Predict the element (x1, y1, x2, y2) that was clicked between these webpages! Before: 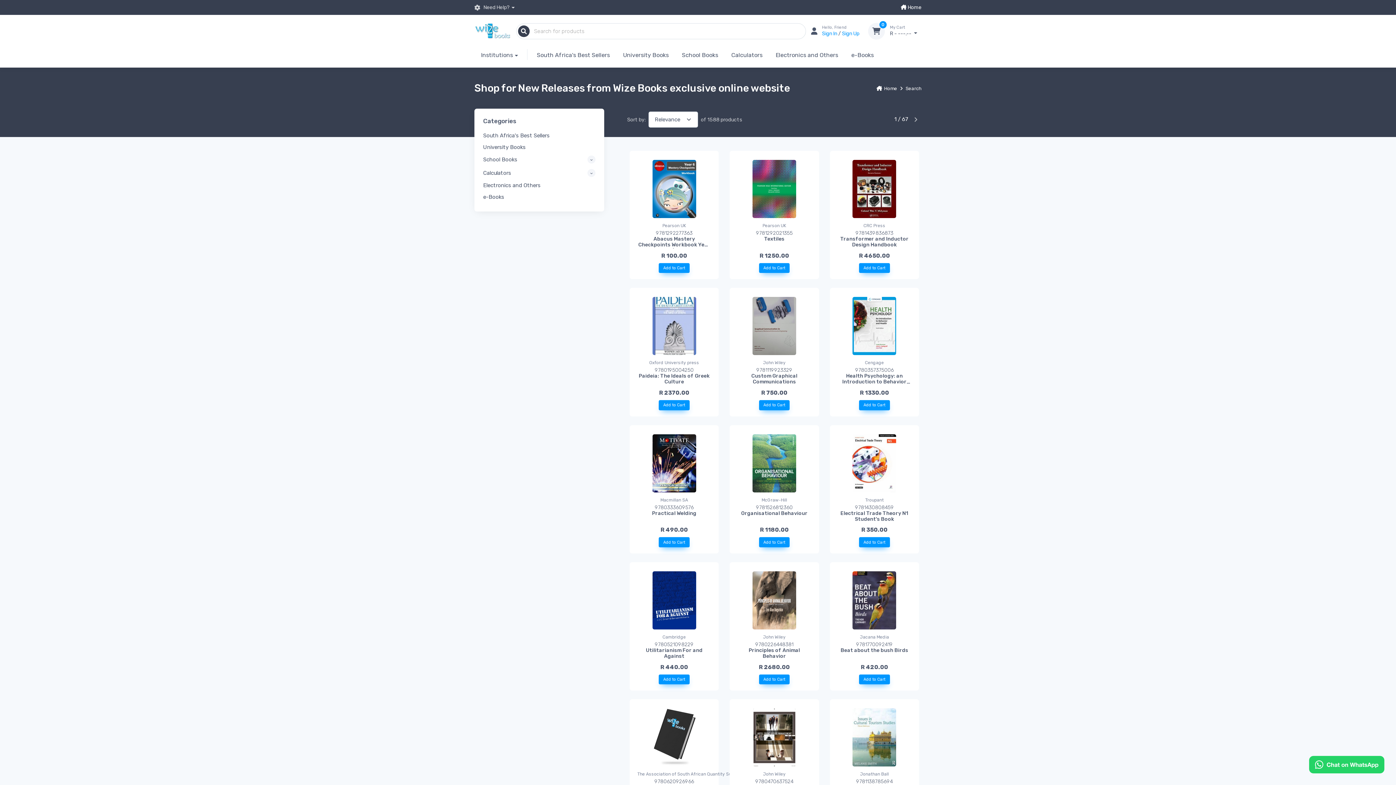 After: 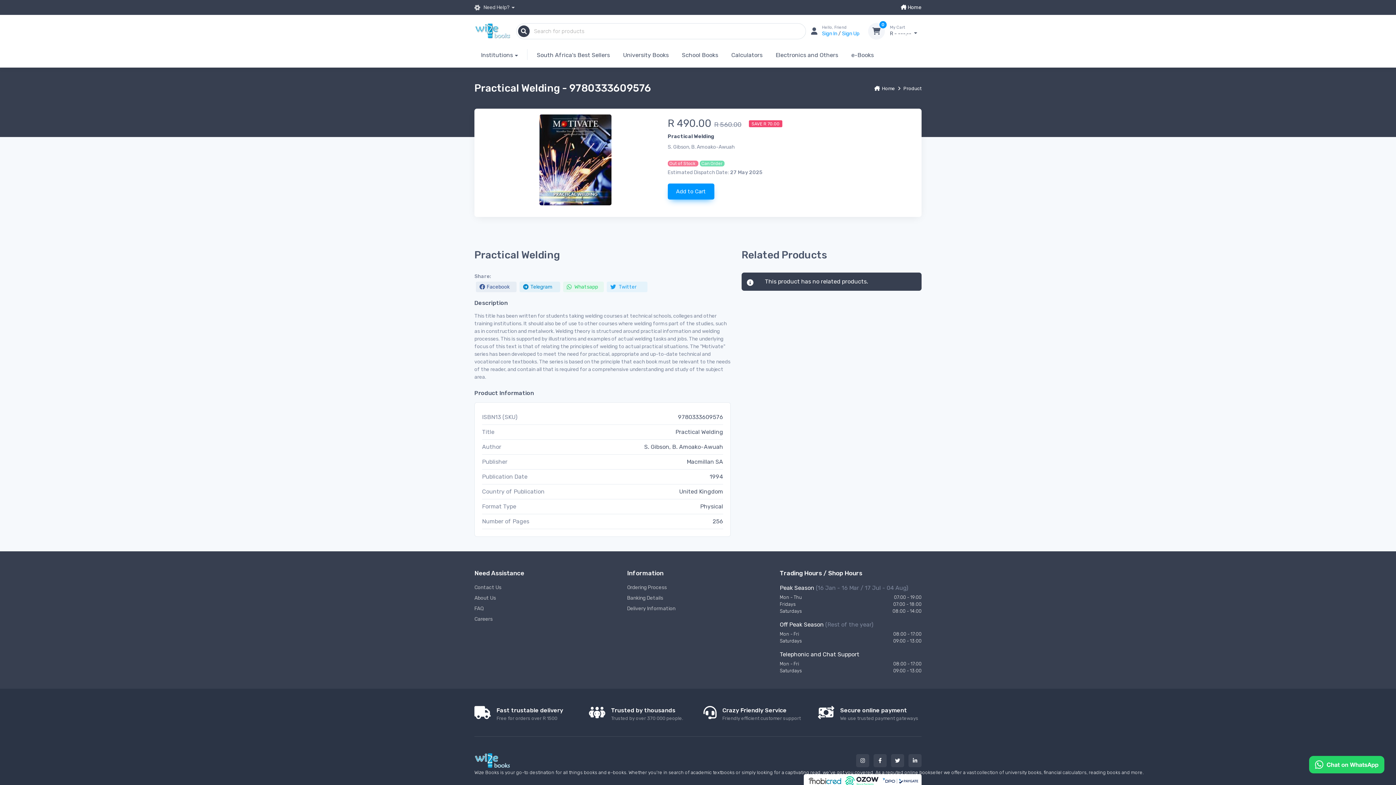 Action: label: Macmillan SA
9780333609576
Practical Welding bbox: (630, 425, 718, 525)